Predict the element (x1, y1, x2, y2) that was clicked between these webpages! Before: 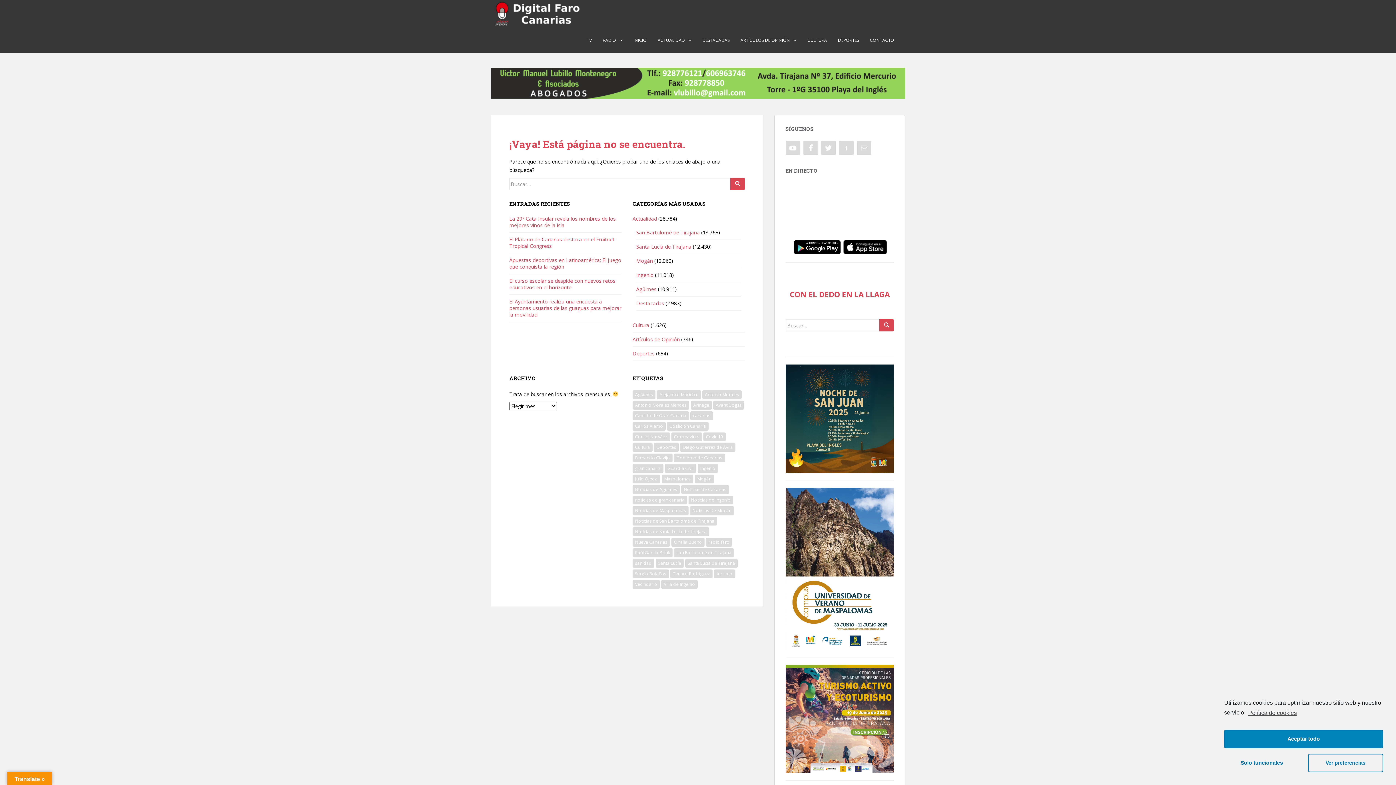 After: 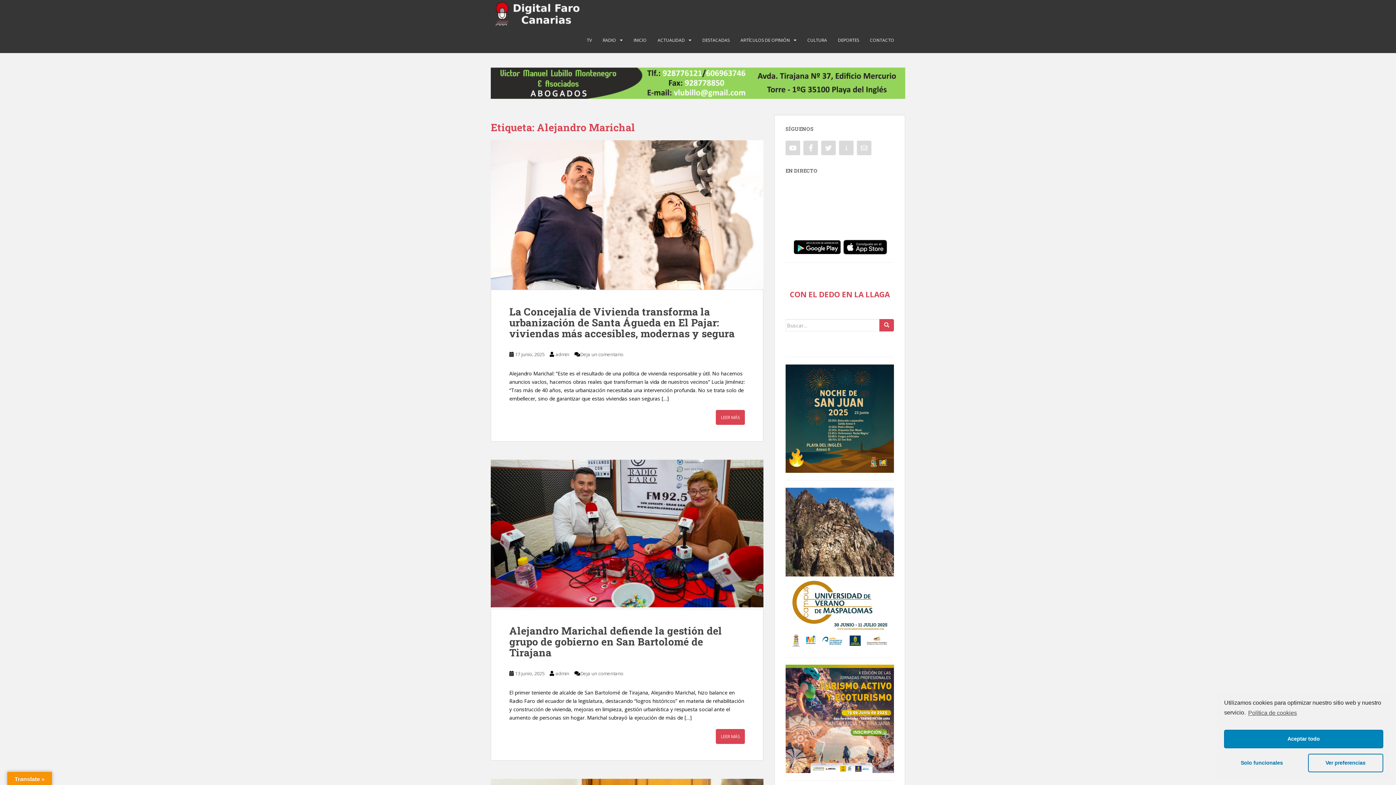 Action: label: Alejandro Marichal (203 elementos) bbox: (657, 390, 701, 399)